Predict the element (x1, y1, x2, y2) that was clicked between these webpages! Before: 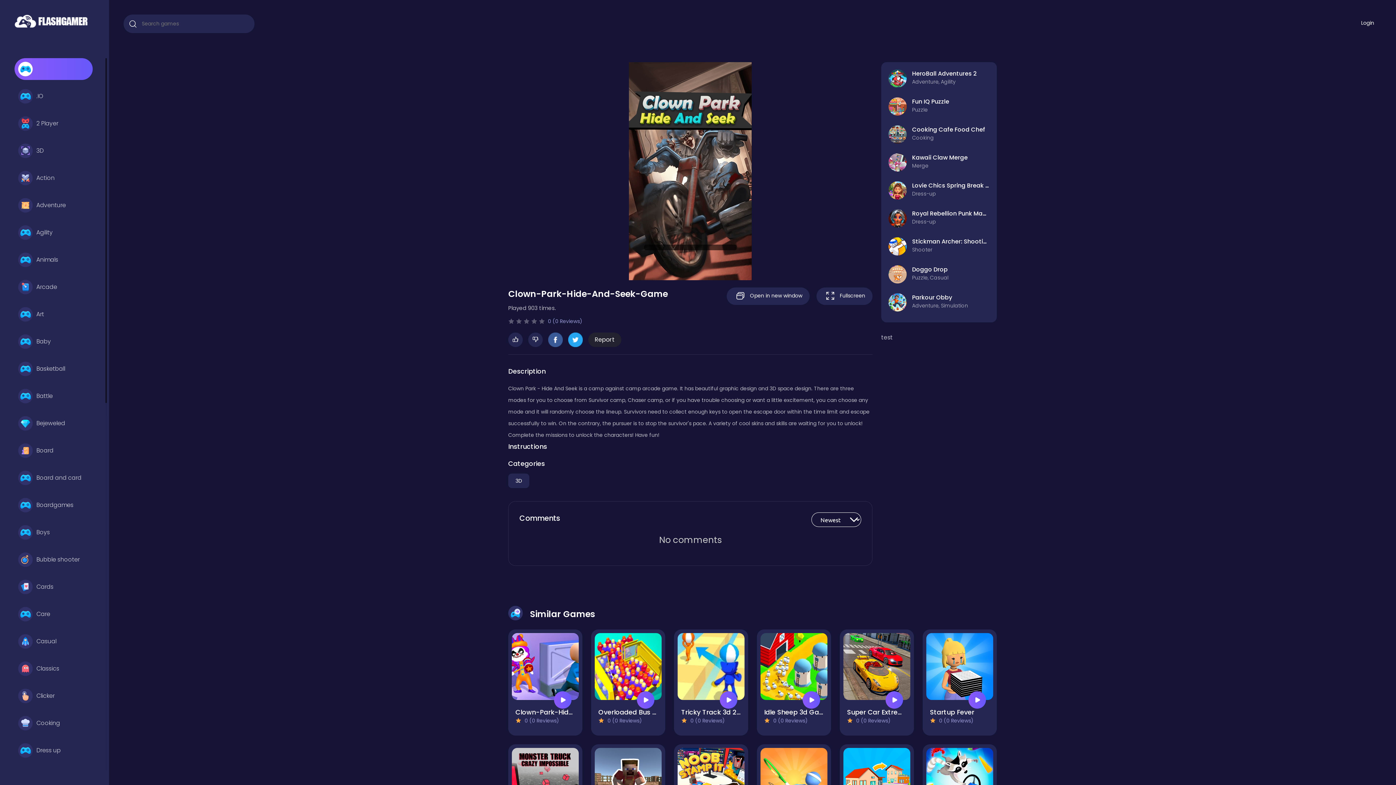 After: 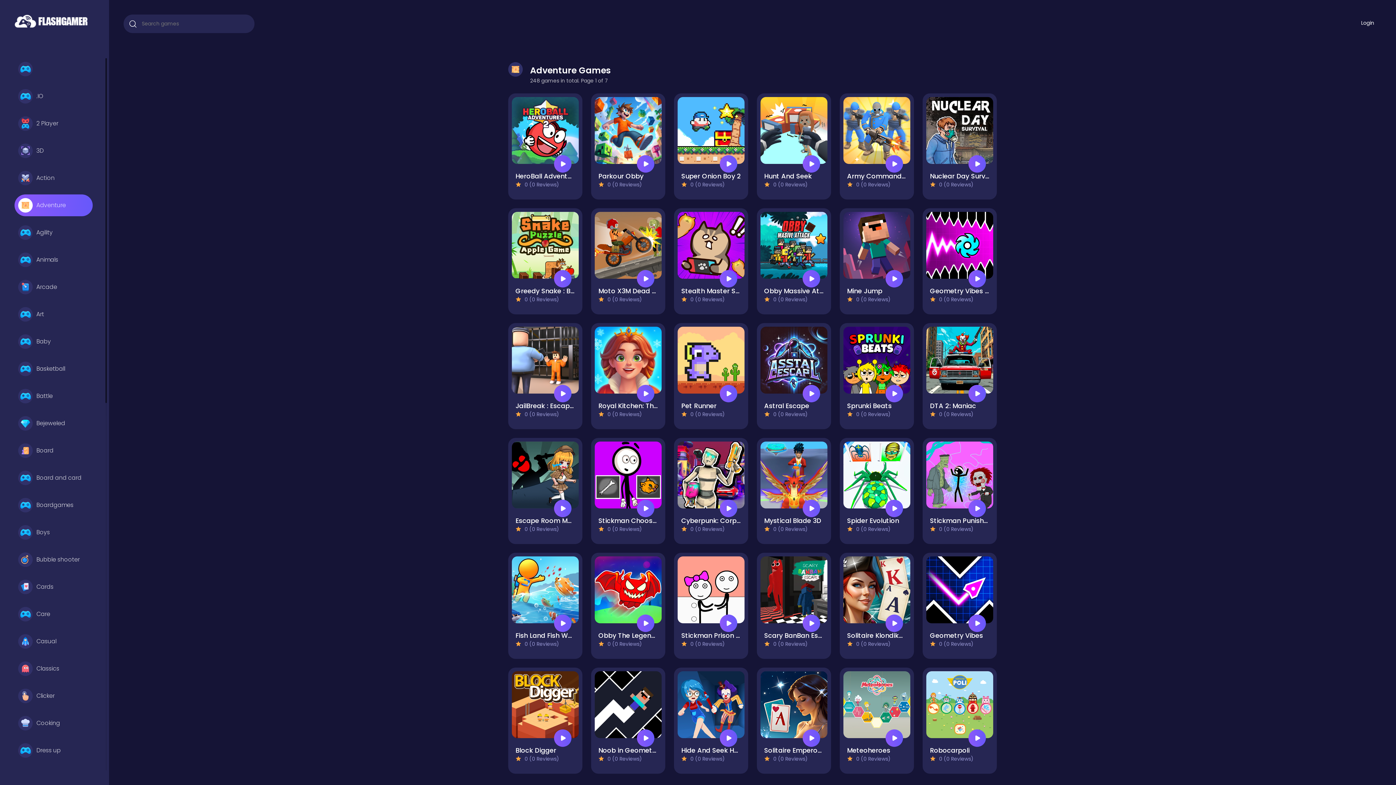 Action: label: Adventure bbox: (14, 194, 92, 216)